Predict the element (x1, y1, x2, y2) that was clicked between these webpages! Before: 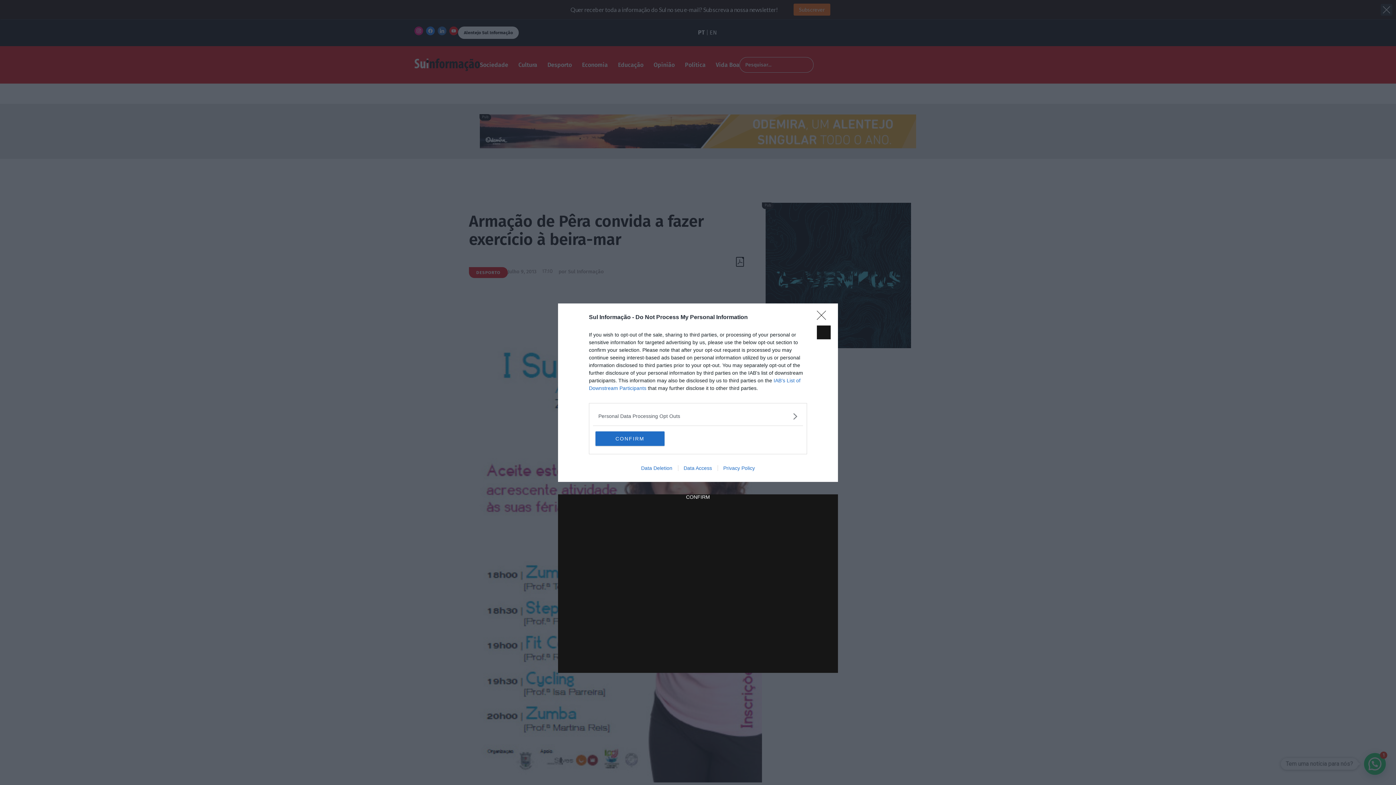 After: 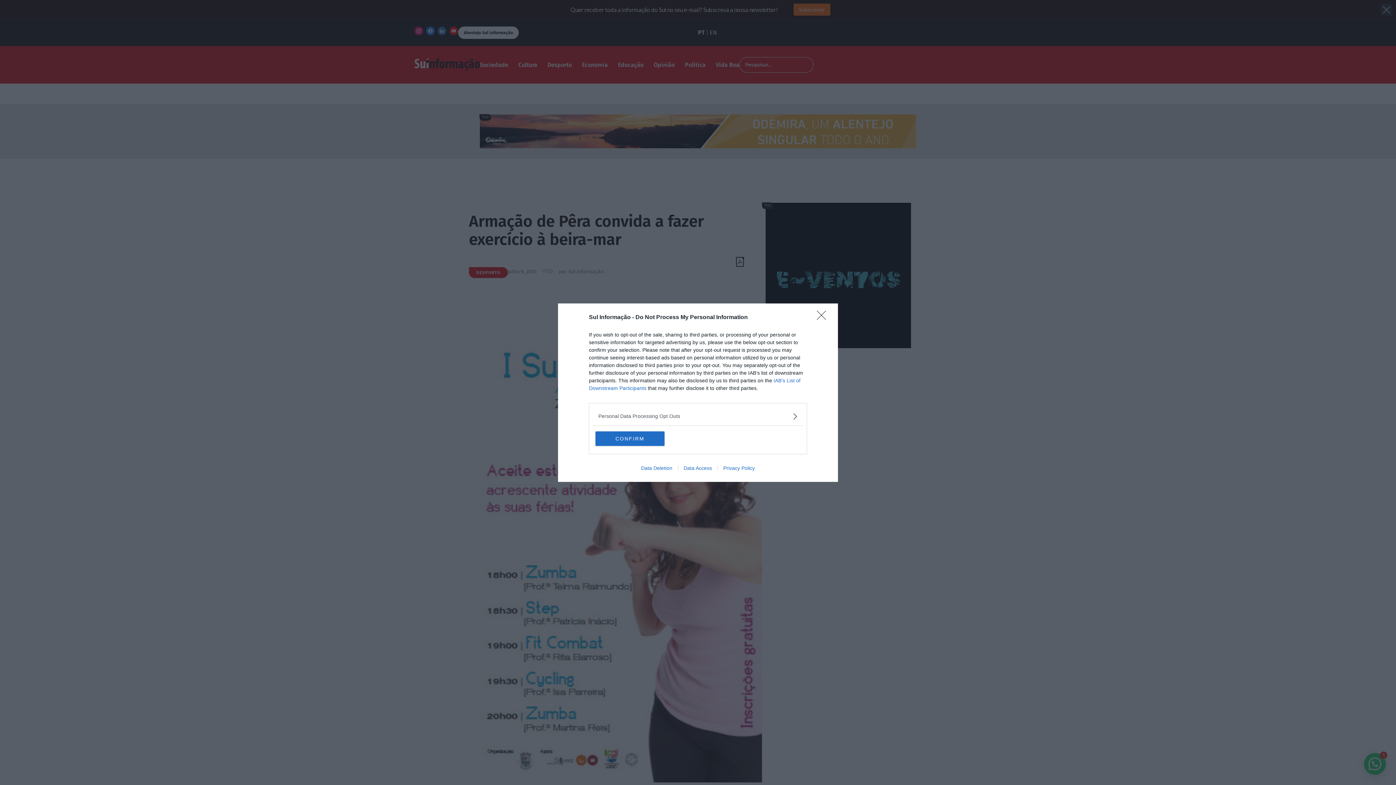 Action: label: Data Deletion bbox: (635, 465, 678, 471)